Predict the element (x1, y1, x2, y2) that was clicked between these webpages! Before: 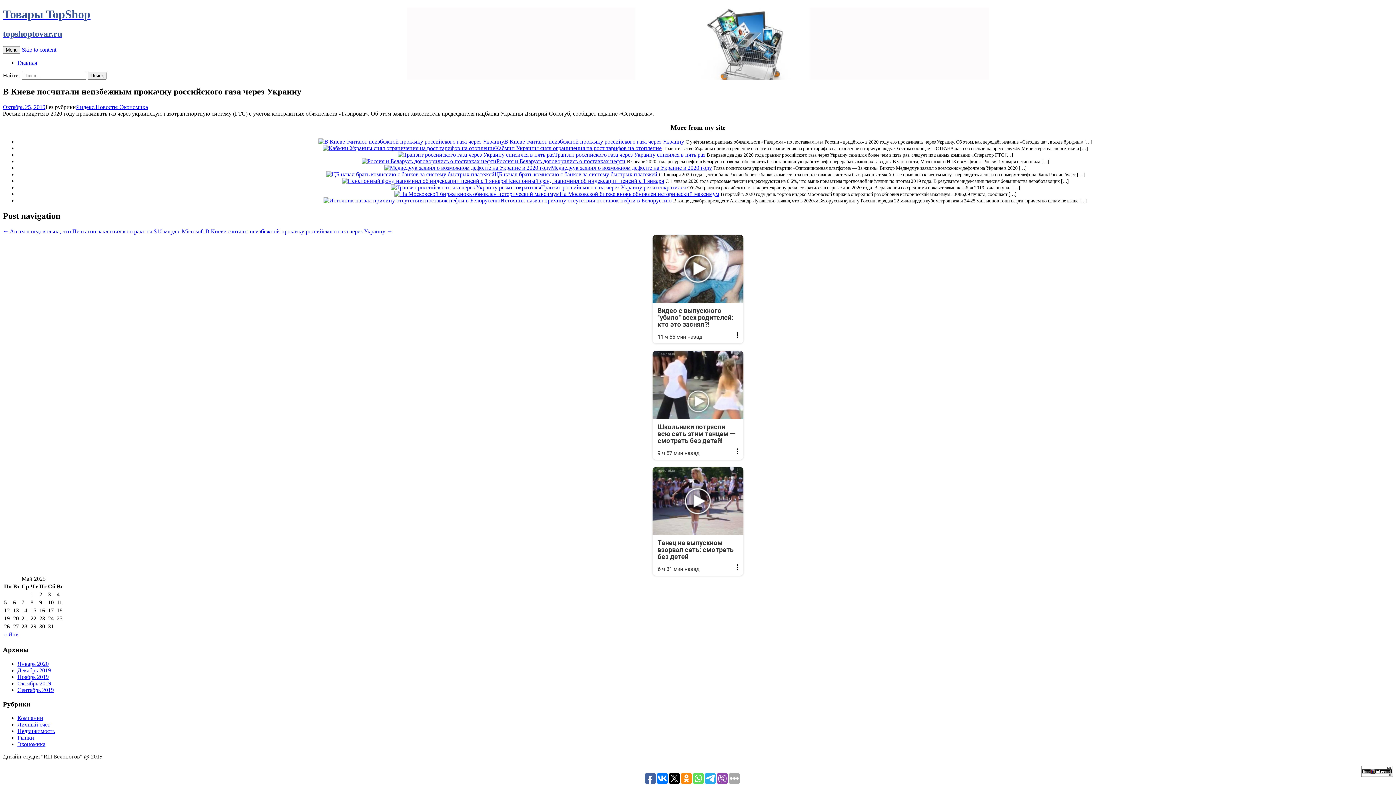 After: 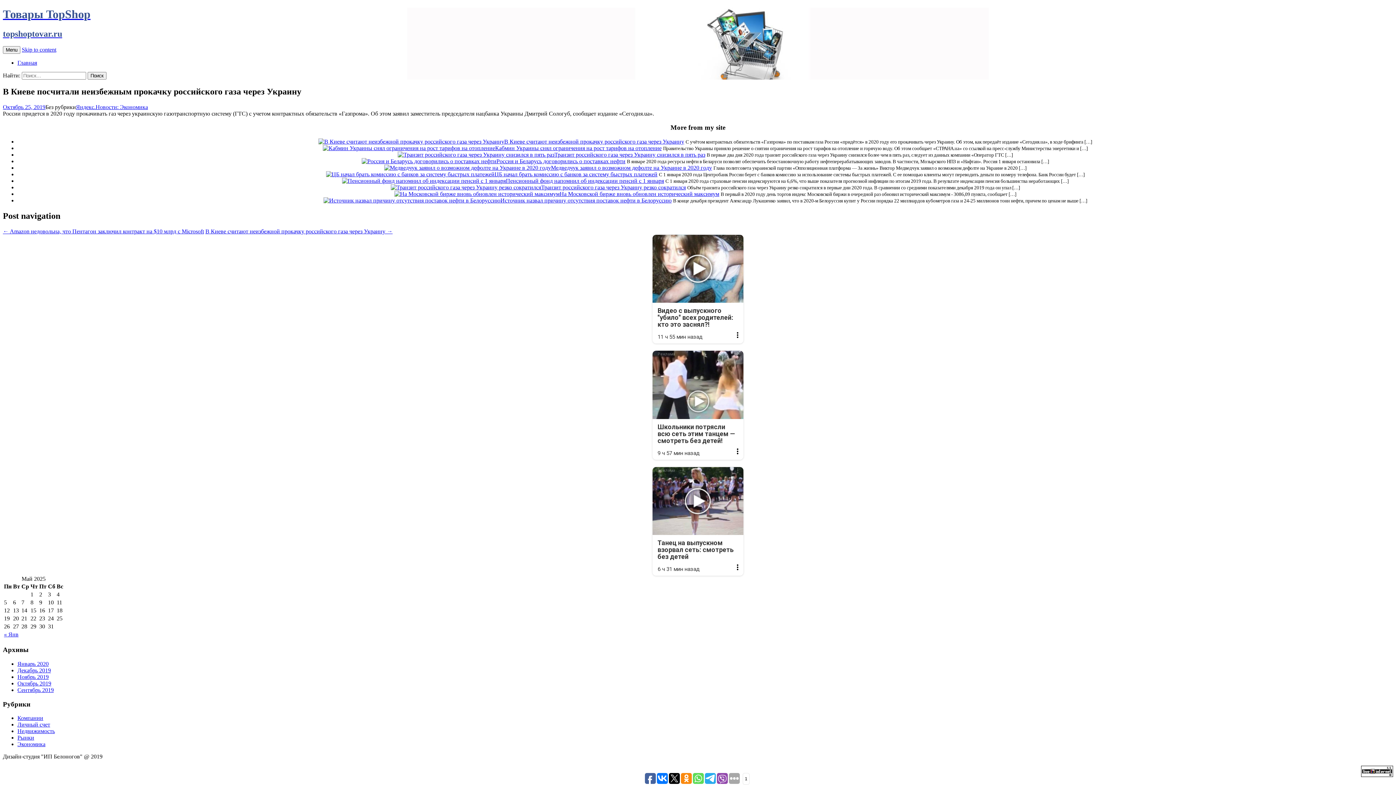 Action: bbox: (717, 773, 728, 784)